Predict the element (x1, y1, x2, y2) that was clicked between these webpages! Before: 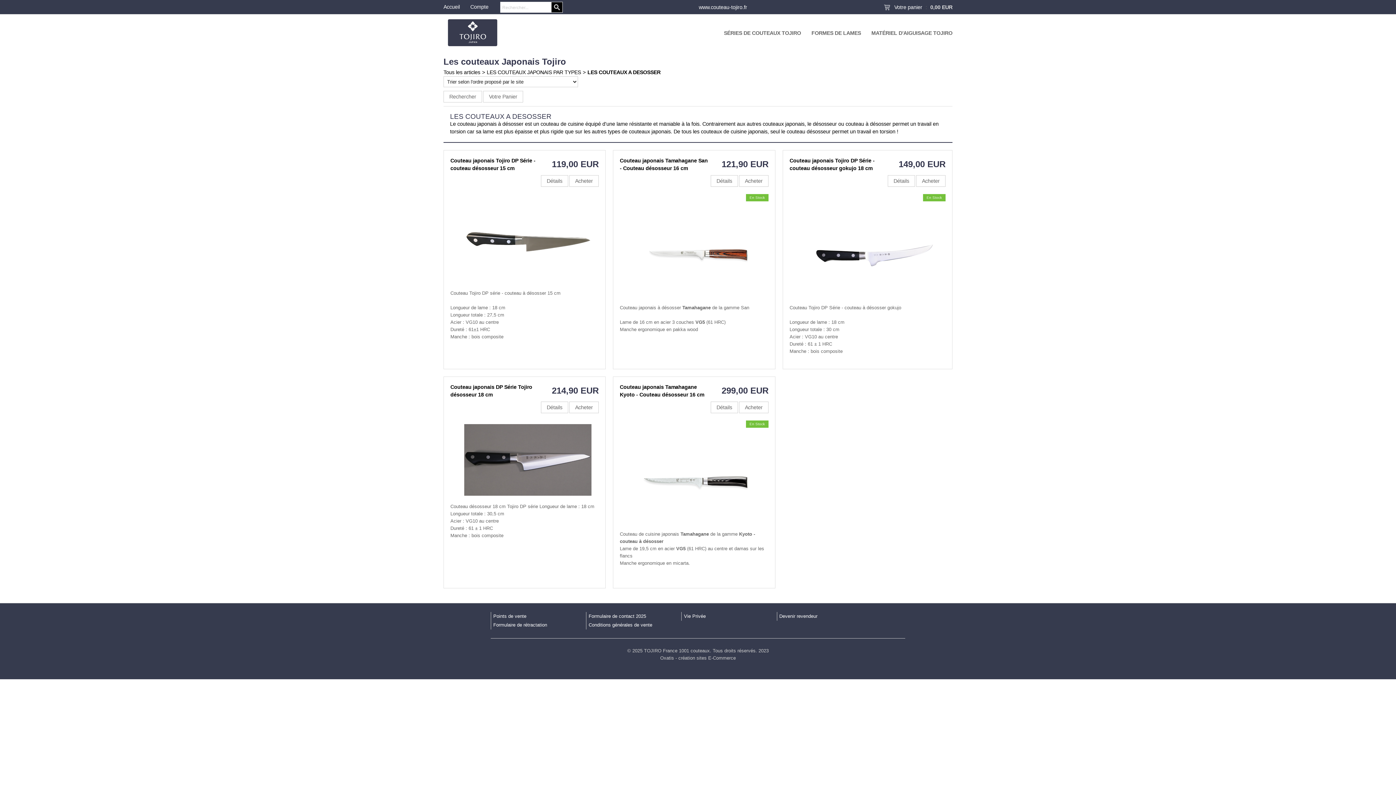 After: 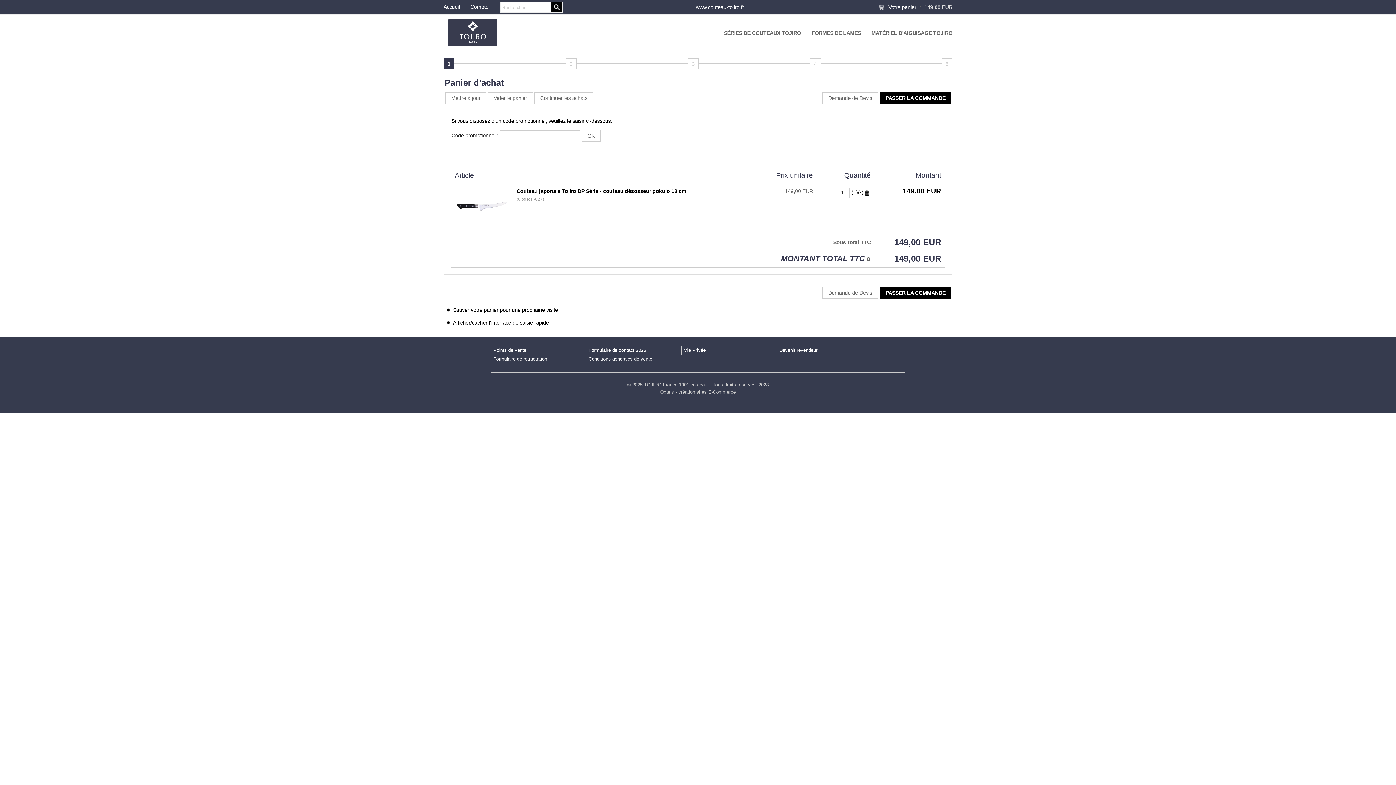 Action: bbox: (916, 178, 945, 184) label: Acheter